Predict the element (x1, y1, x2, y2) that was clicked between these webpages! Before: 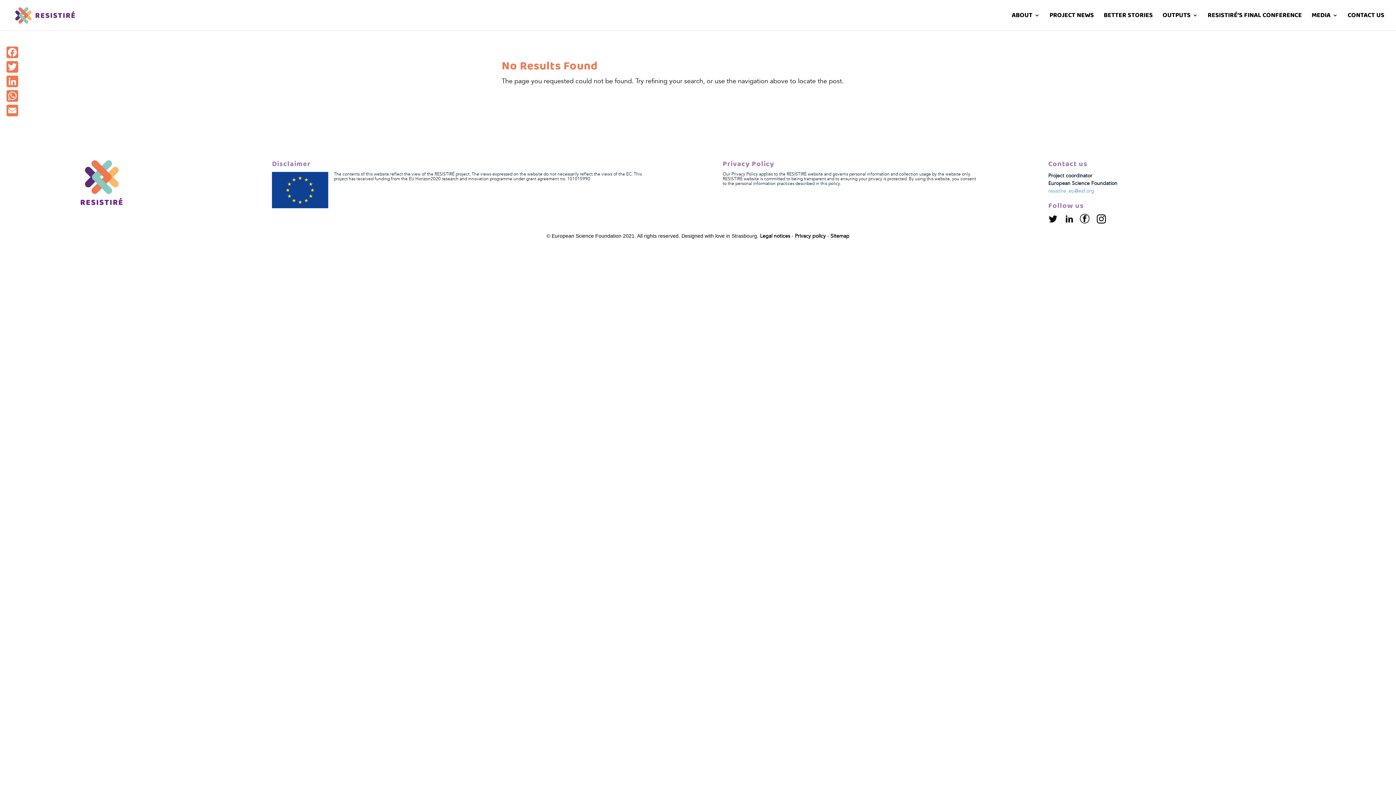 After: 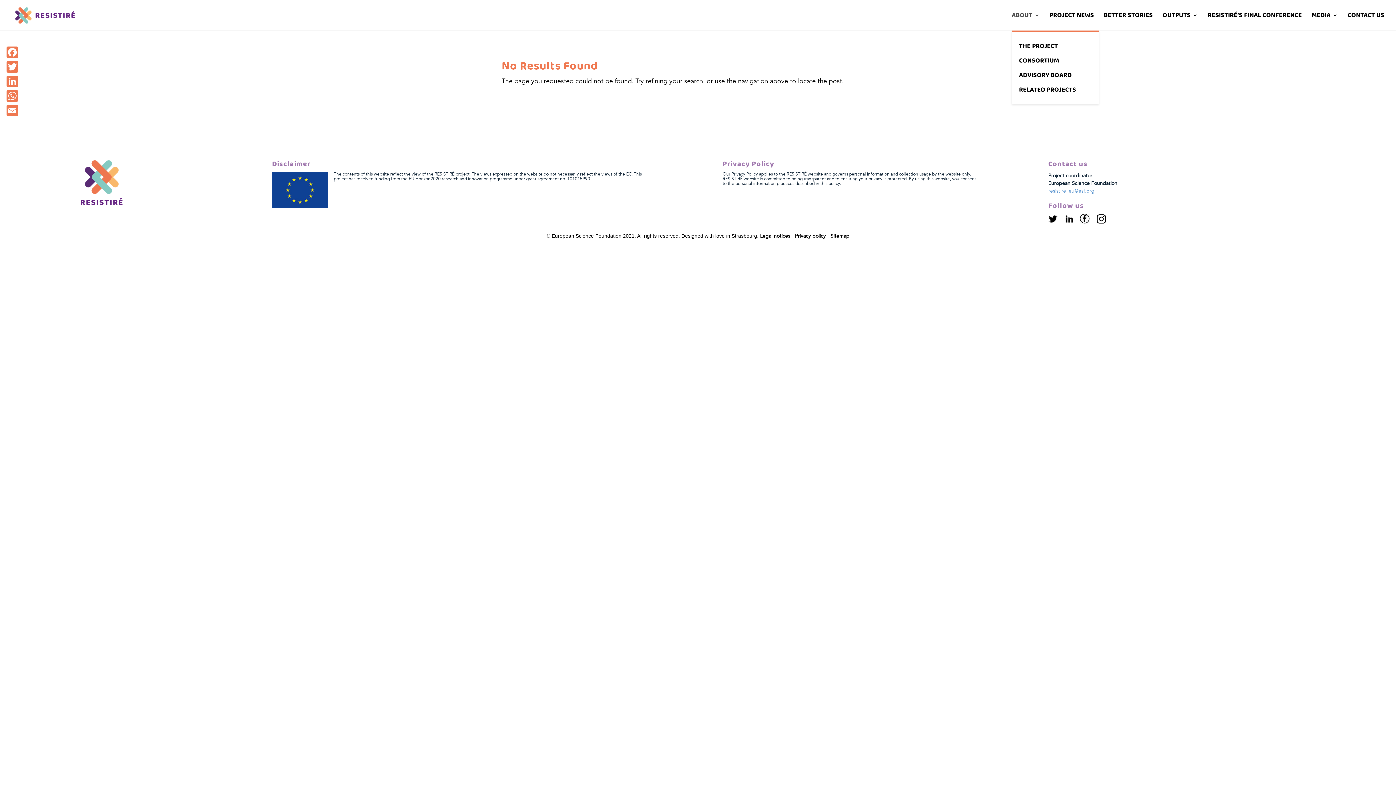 Action: label: ABOUT bbox: (1012, 12, 1040, 30)